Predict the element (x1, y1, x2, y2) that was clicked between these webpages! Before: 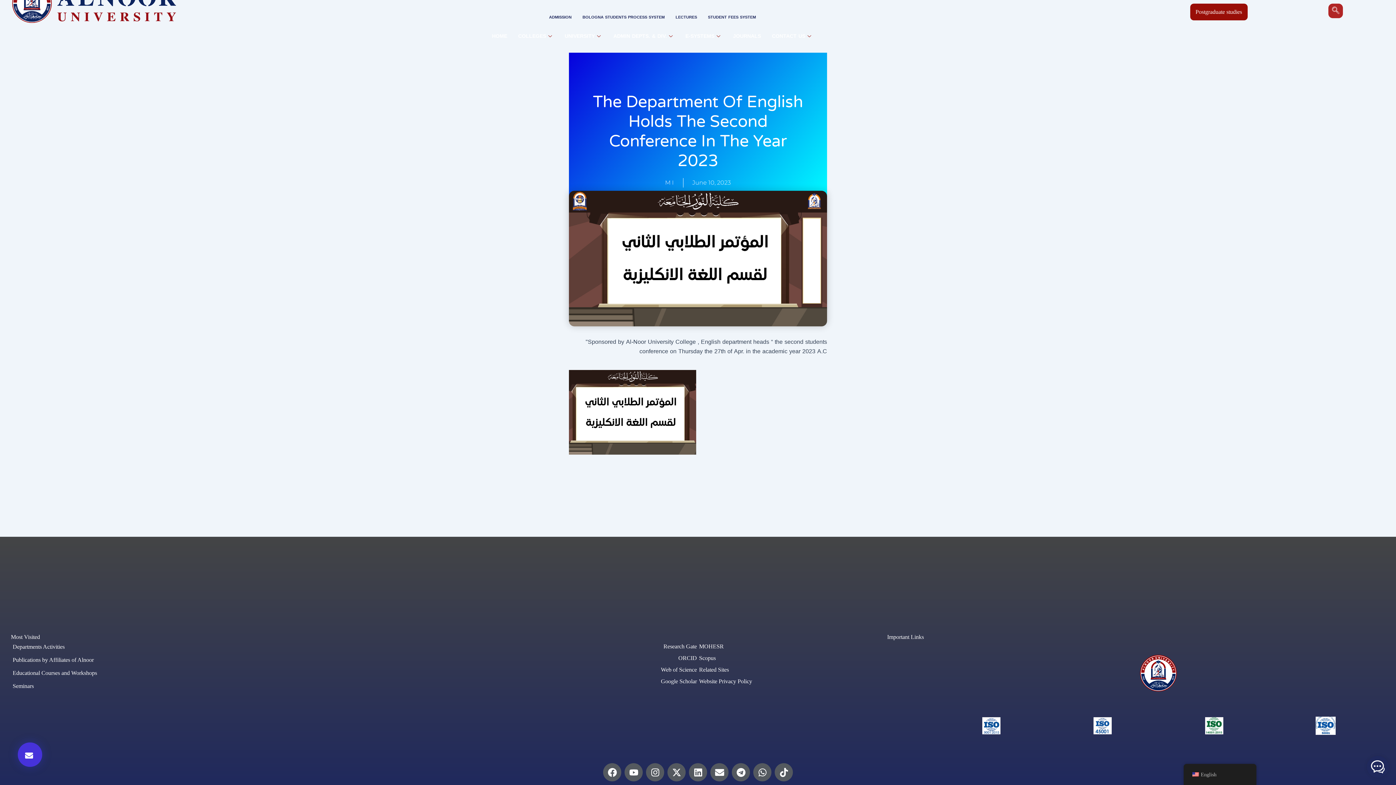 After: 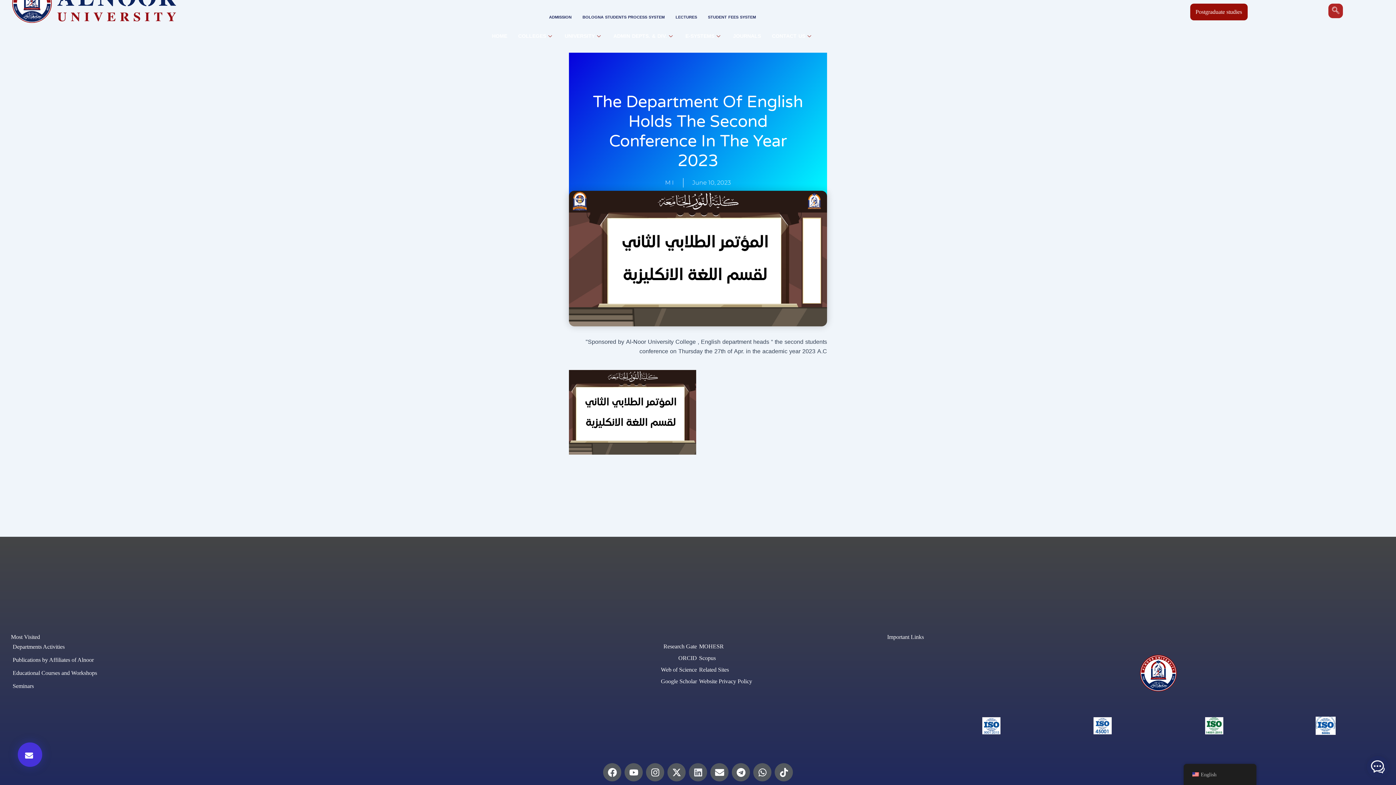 Action: bbox: (689, 763, 707, 781) label: Linkedin